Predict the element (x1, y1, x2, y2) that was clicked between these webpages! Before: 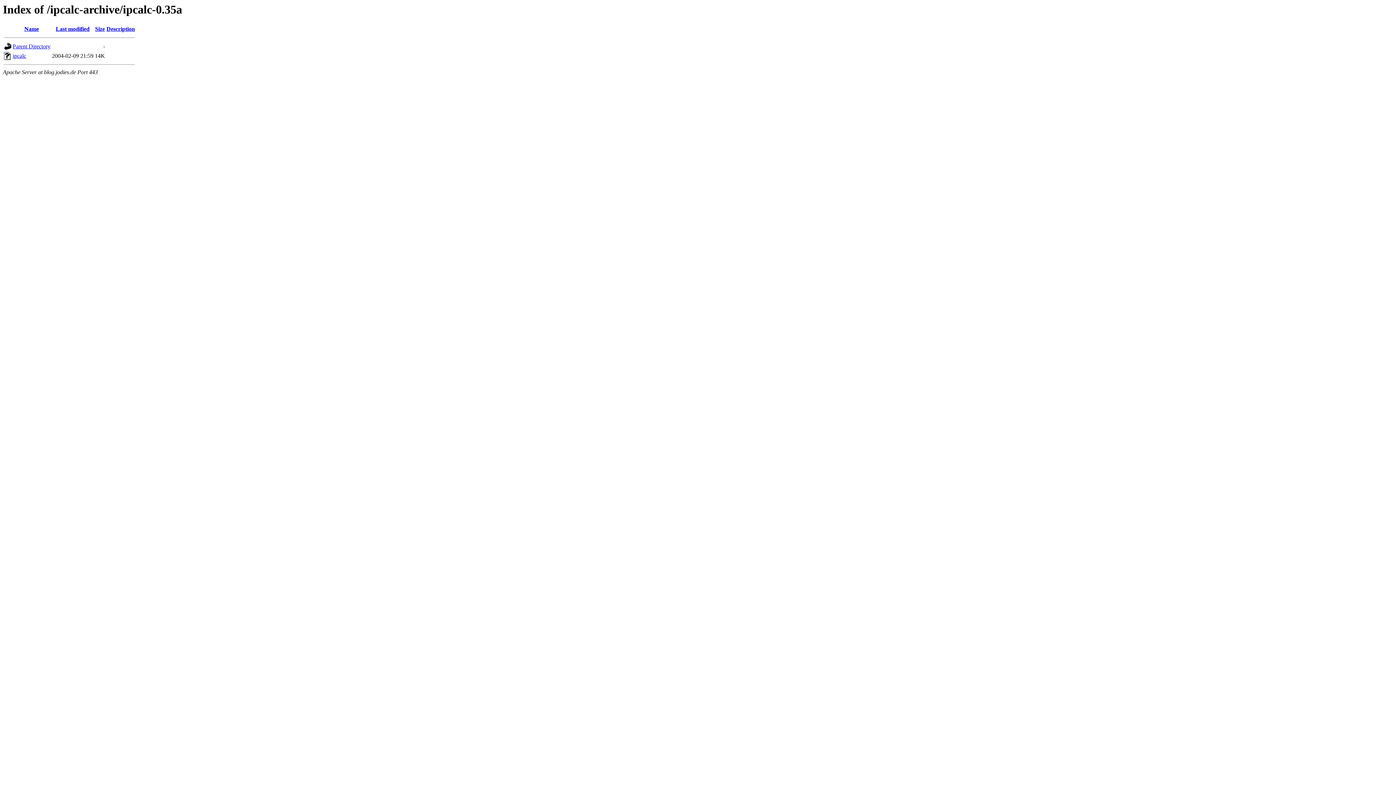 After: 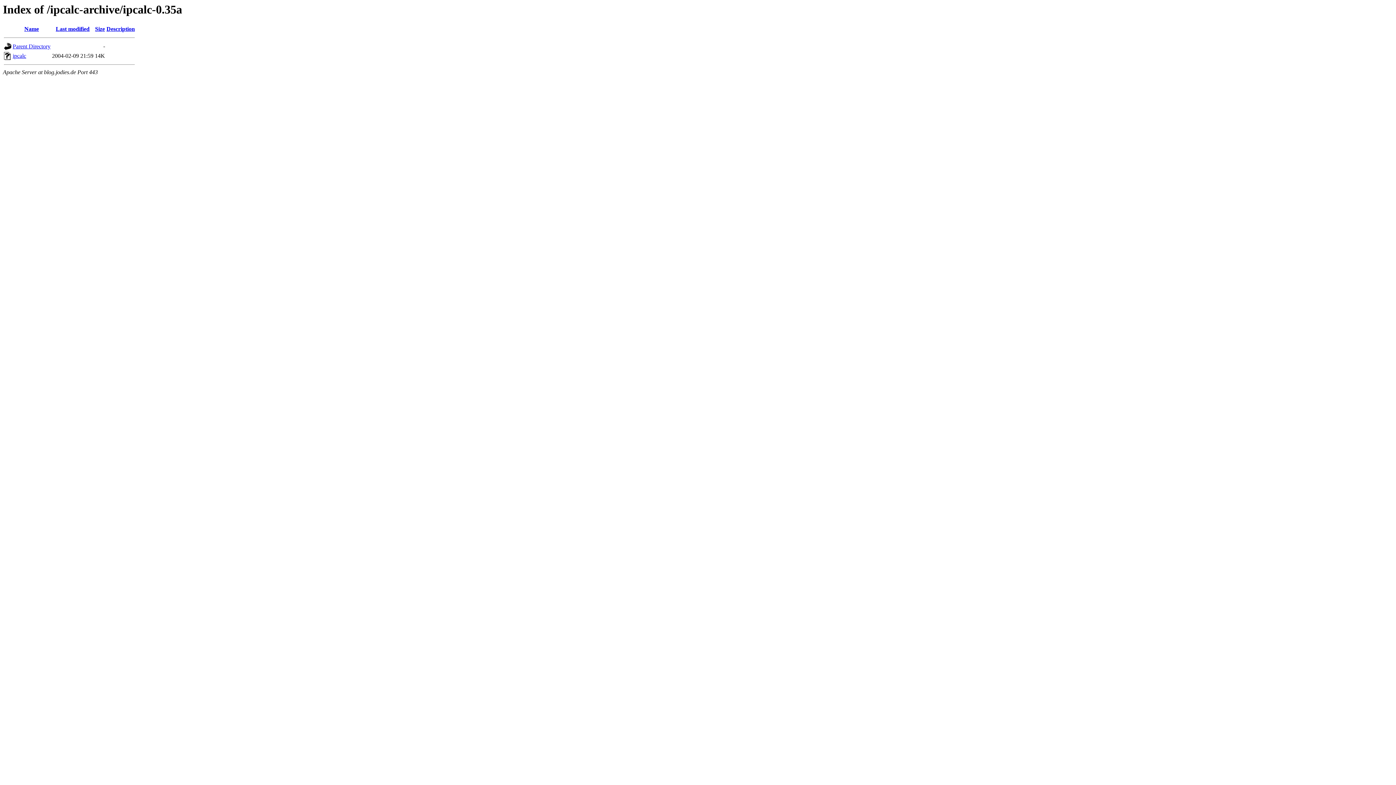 Action: bbox: (24, 25, 38, 32) label: Name